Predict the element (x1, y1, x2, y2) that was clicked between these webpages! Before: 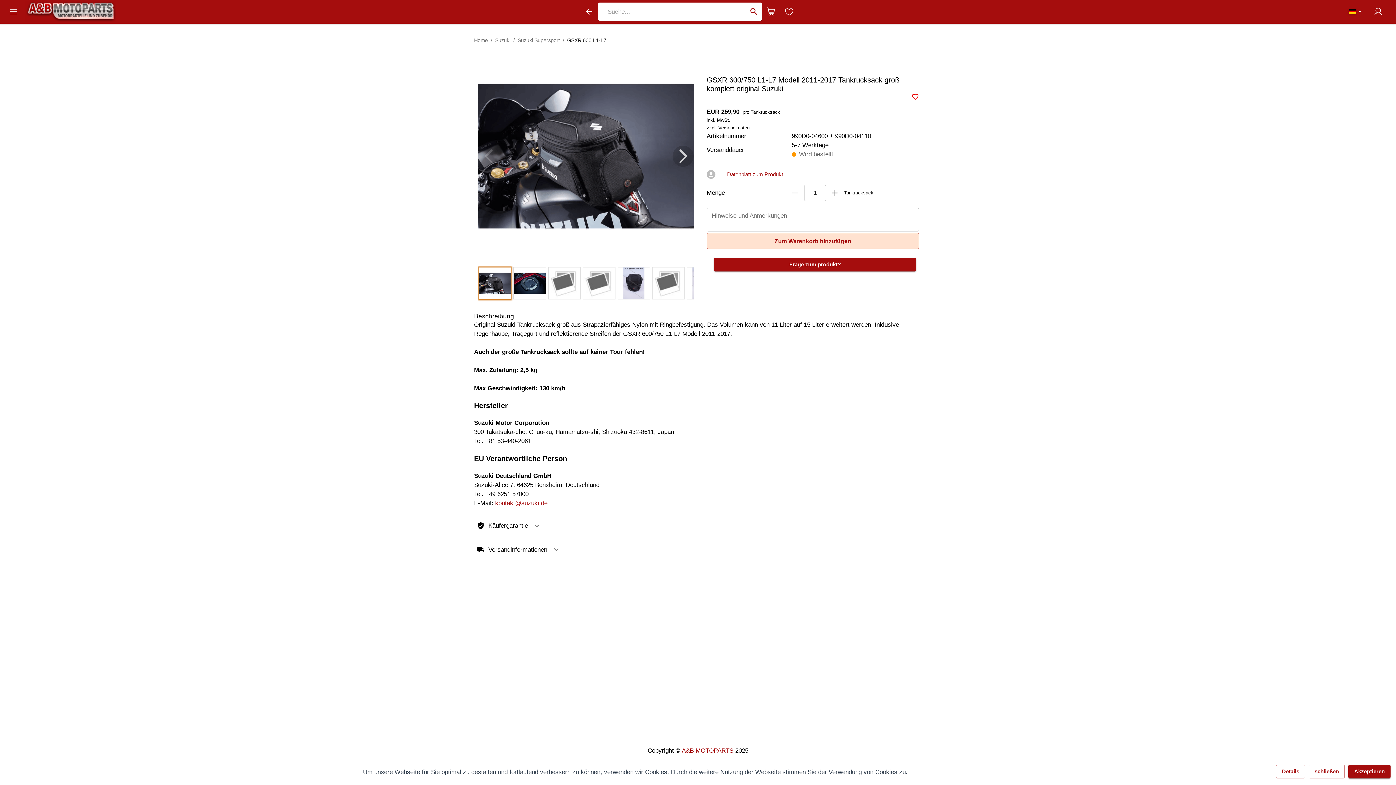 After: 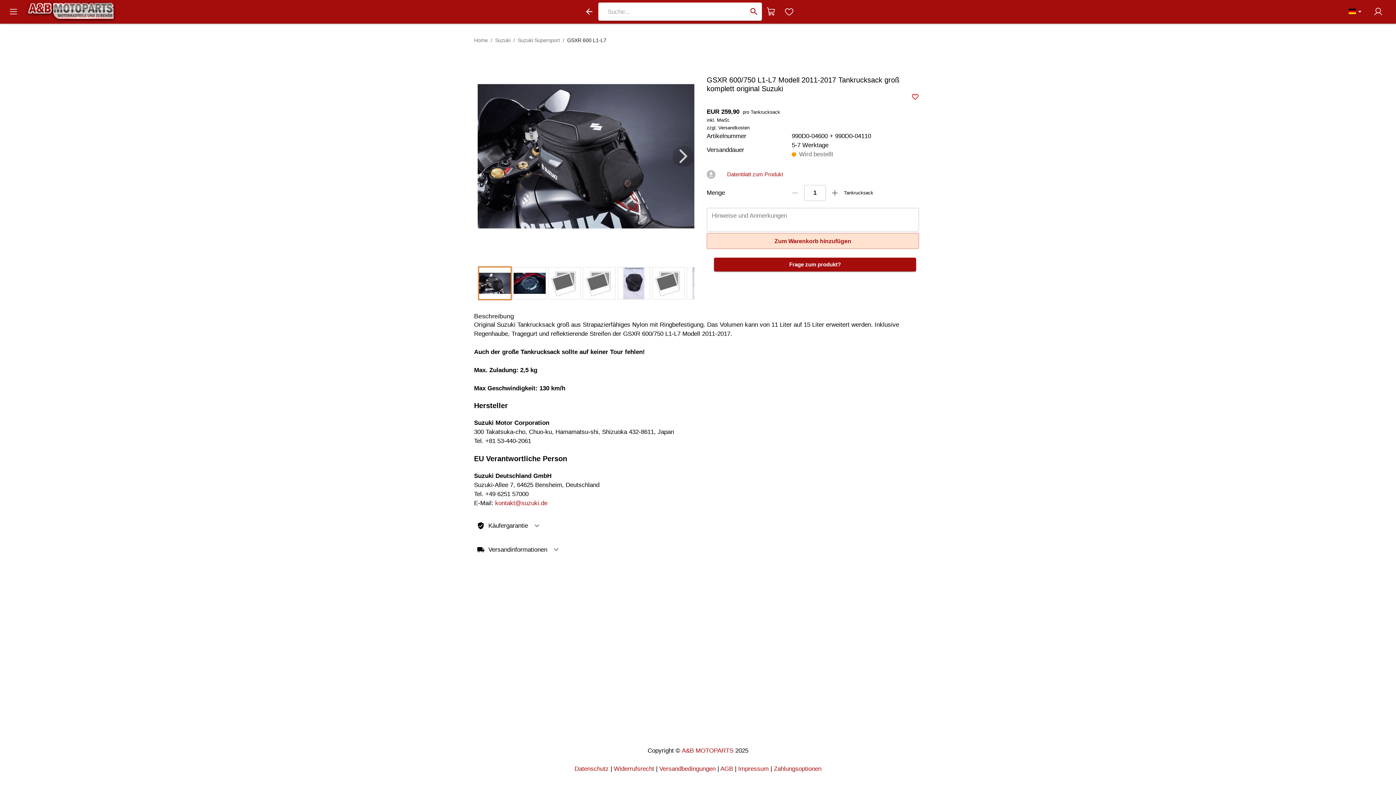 Action: bbox: (1348, 766, 1390, 780) label: button